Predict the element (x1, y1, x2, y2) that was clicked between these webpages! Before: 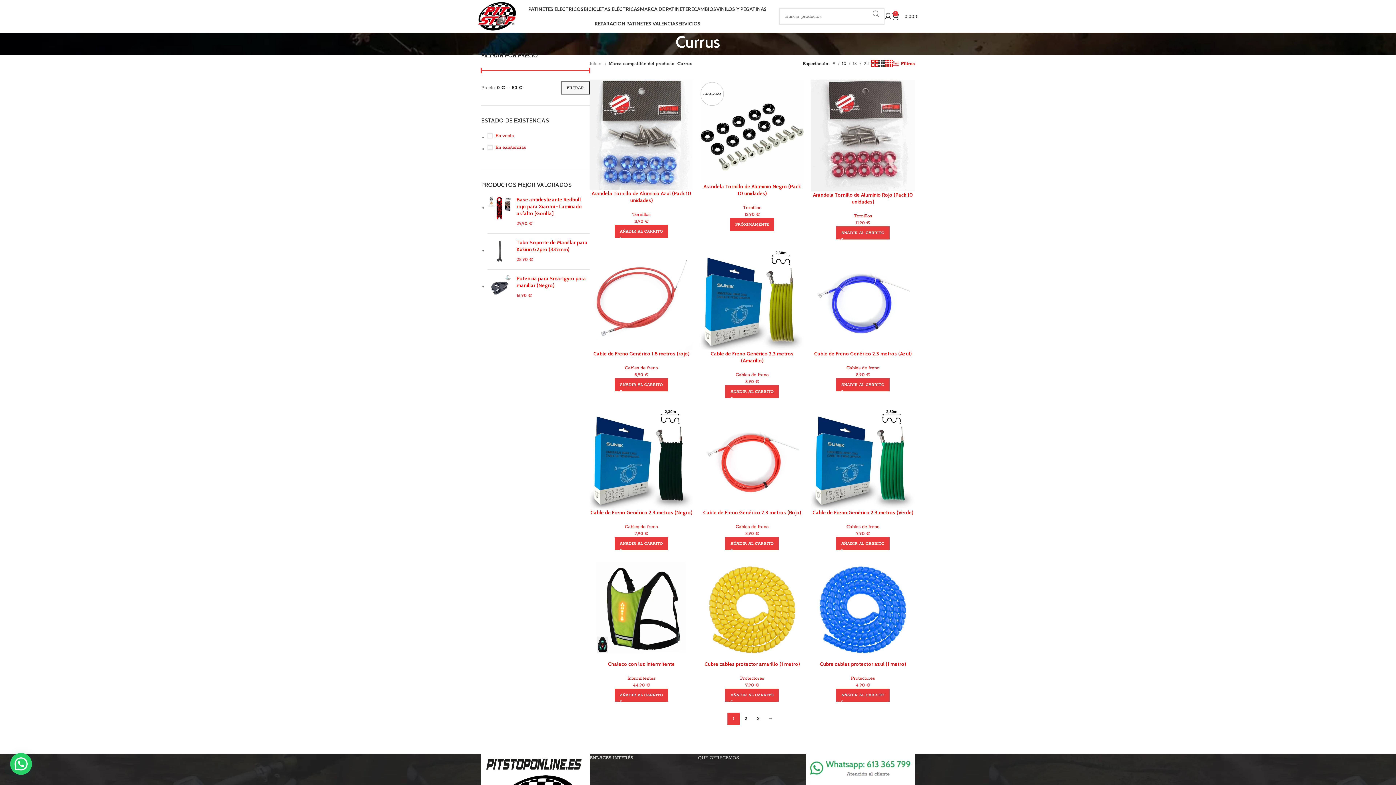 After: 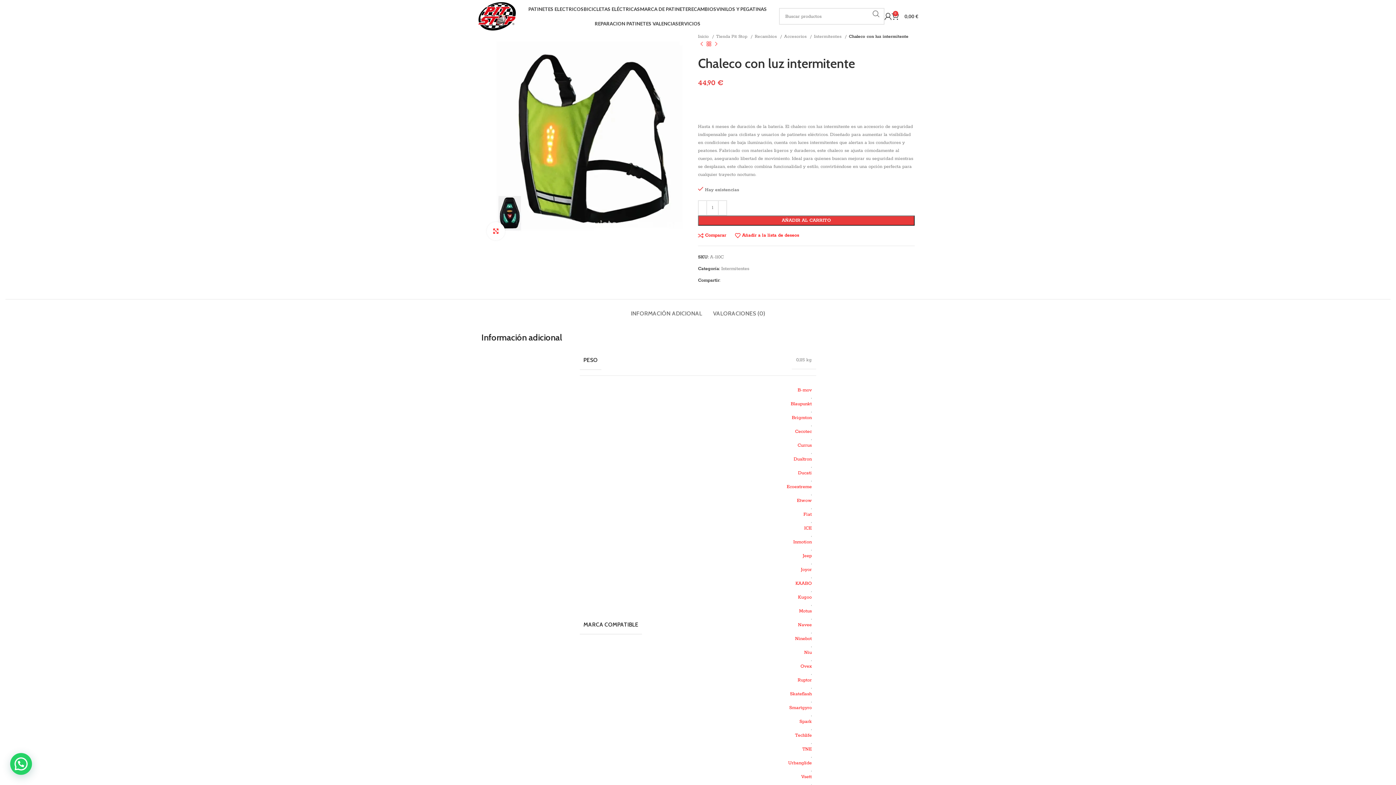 Action: bbox: (589, 557, 693, 661)